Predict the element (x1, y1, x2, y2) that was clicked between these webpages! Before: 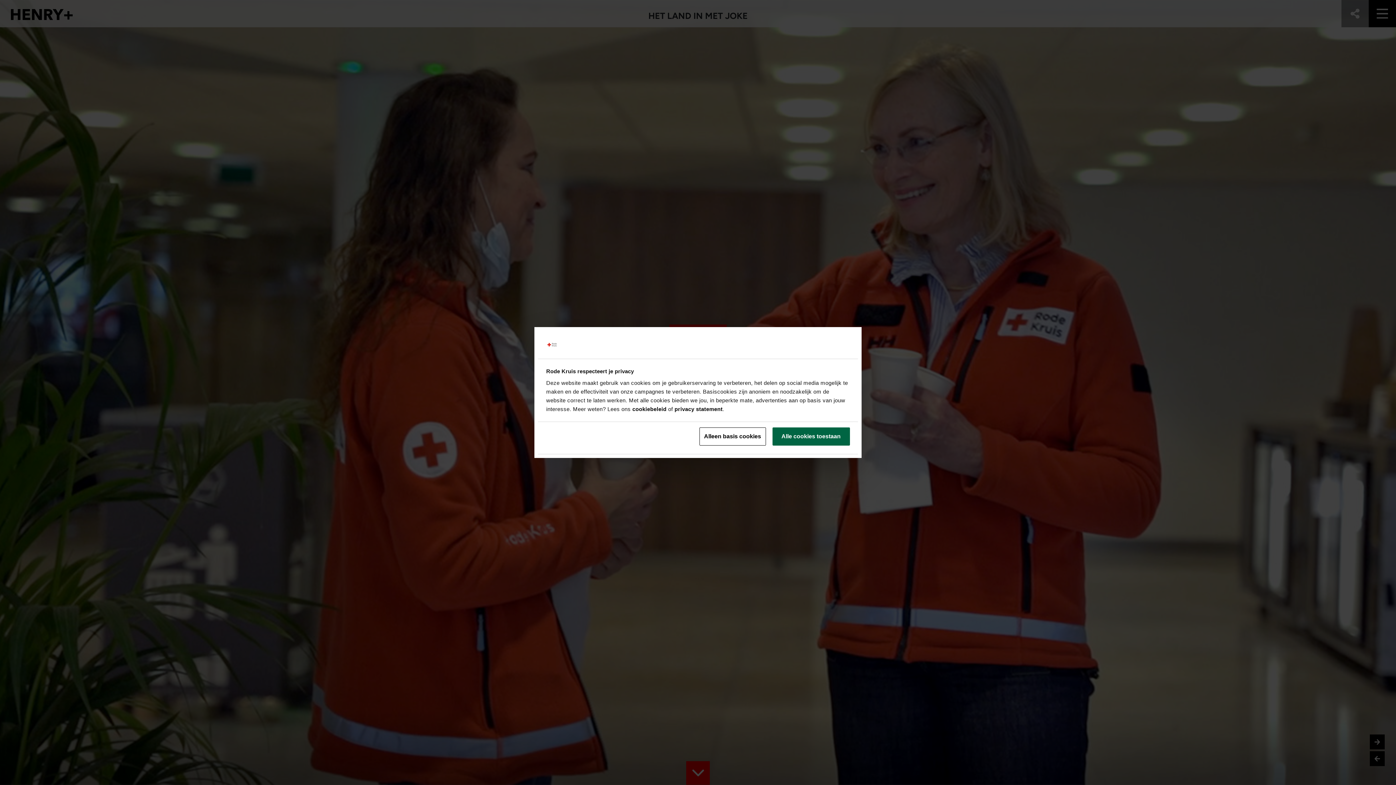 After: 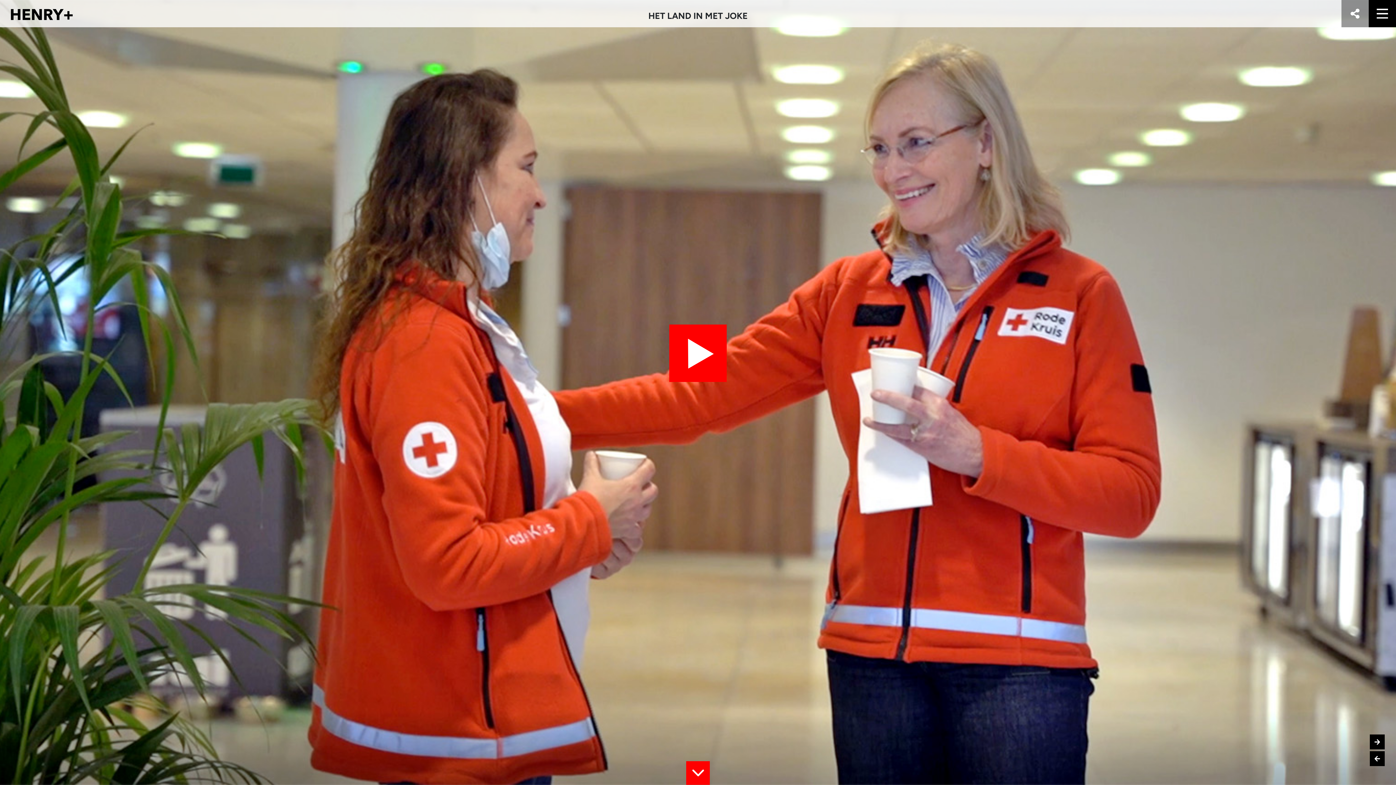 Action: label: Alleen basis cookies bbox: (699, 427, 766, 445)